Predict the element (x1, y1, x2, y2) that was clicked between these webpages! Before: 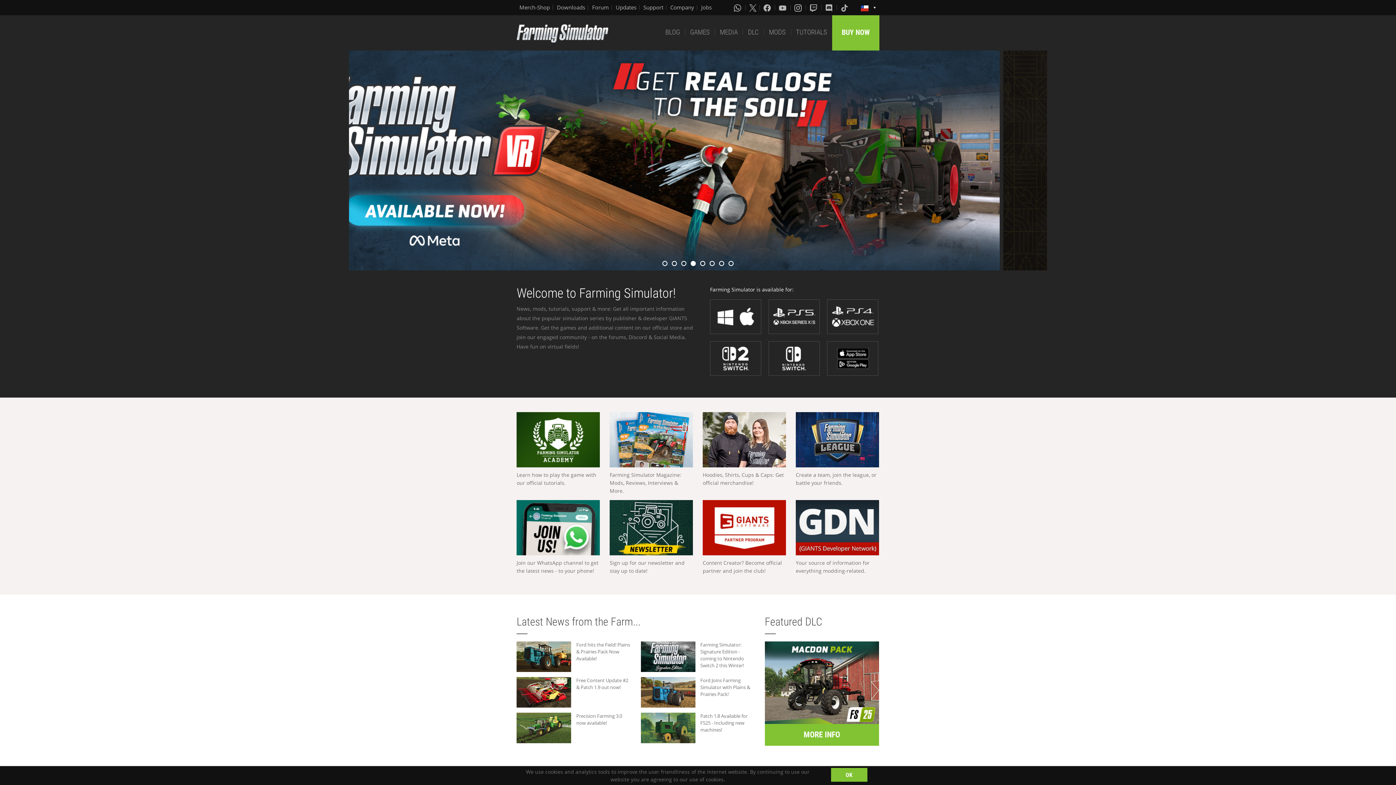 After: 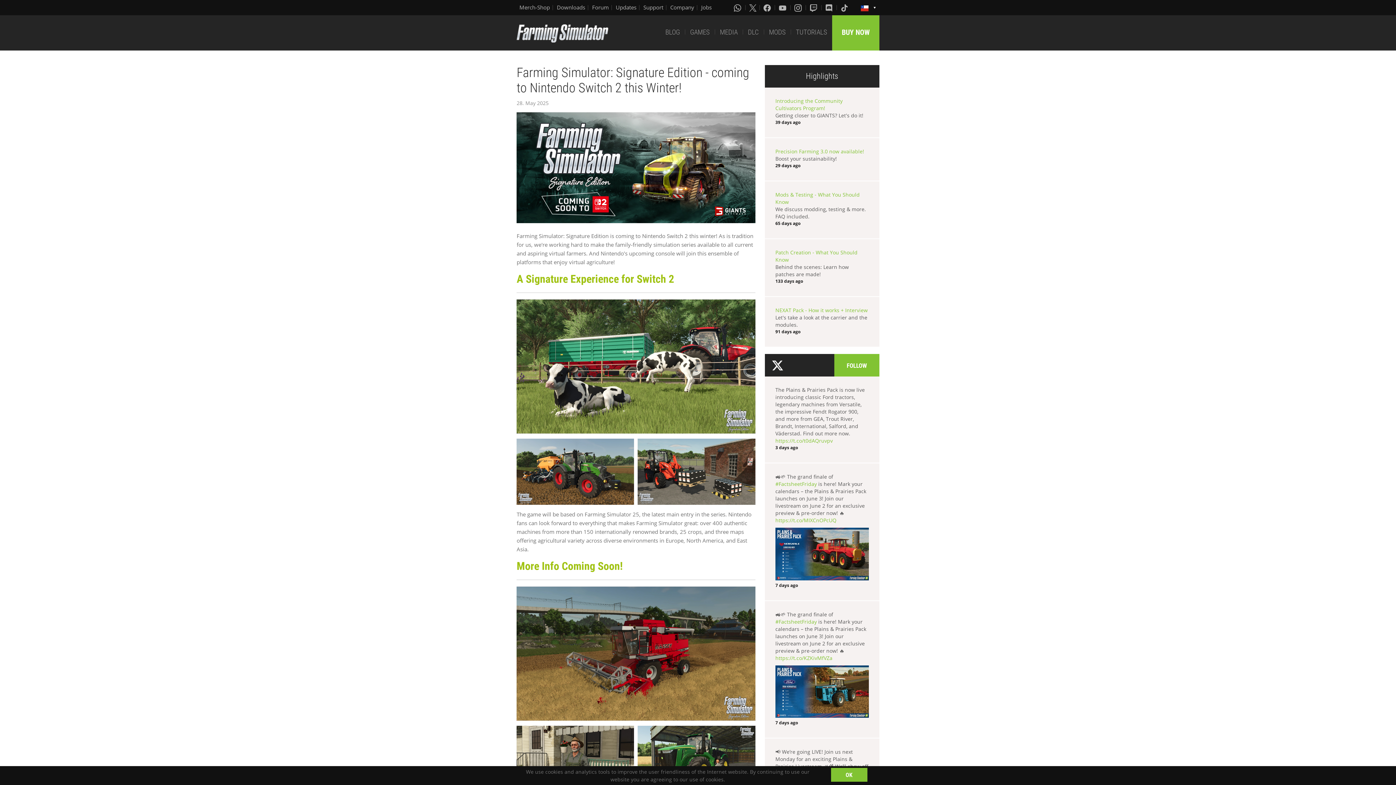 Action: bbox: (640, 641, 695, 672)